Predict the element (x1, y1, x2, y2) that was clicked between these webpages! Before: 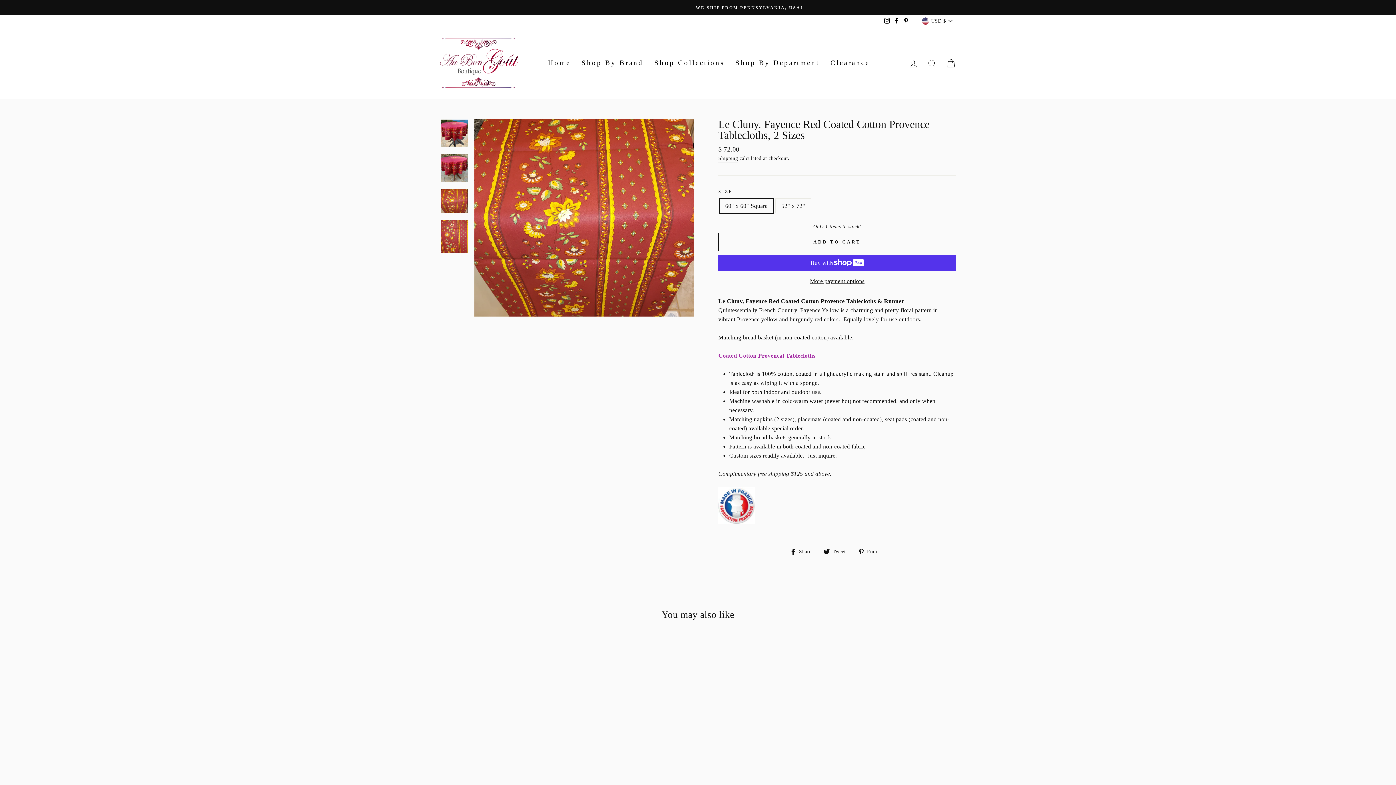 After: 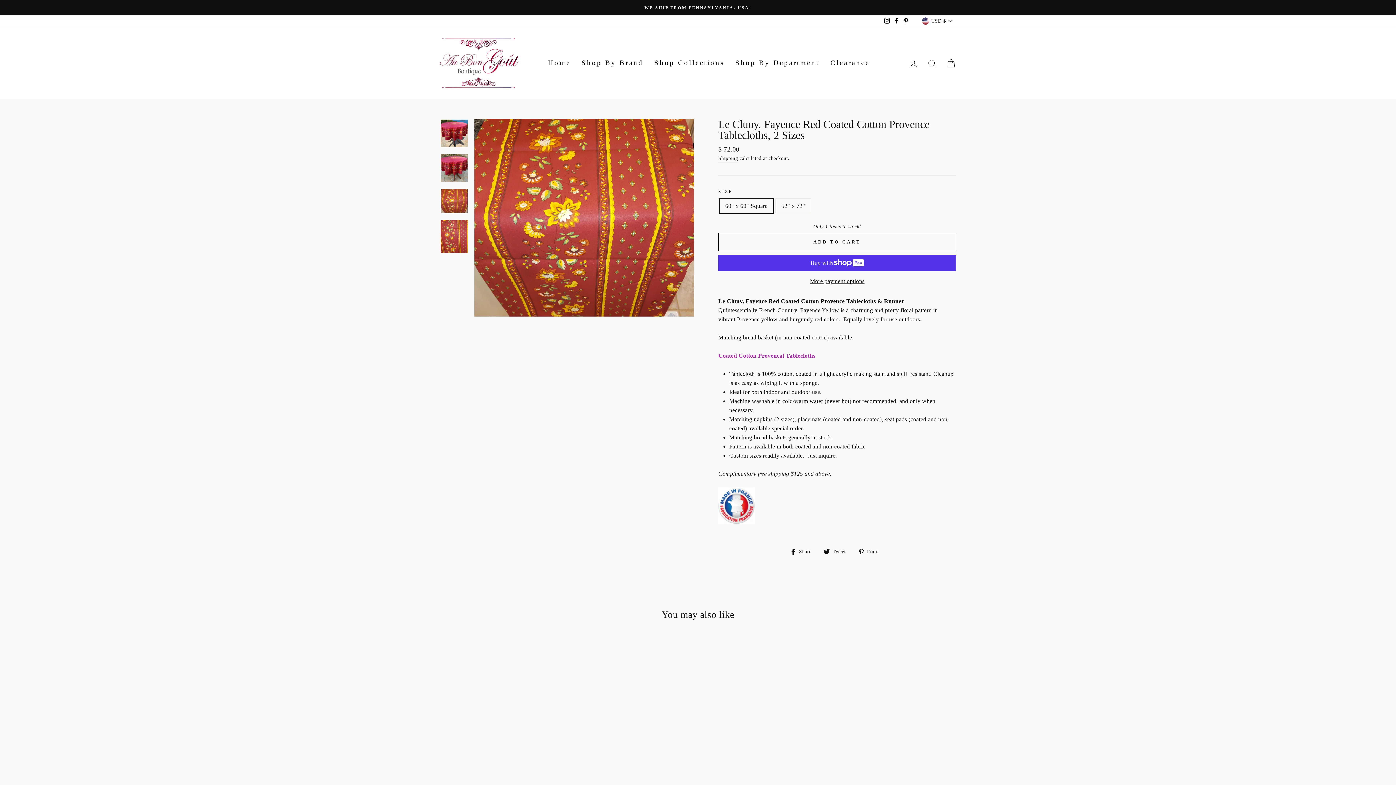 Action: bbox: (823, 546, 851, 555) label:  Tweet
Tweet on Twitter